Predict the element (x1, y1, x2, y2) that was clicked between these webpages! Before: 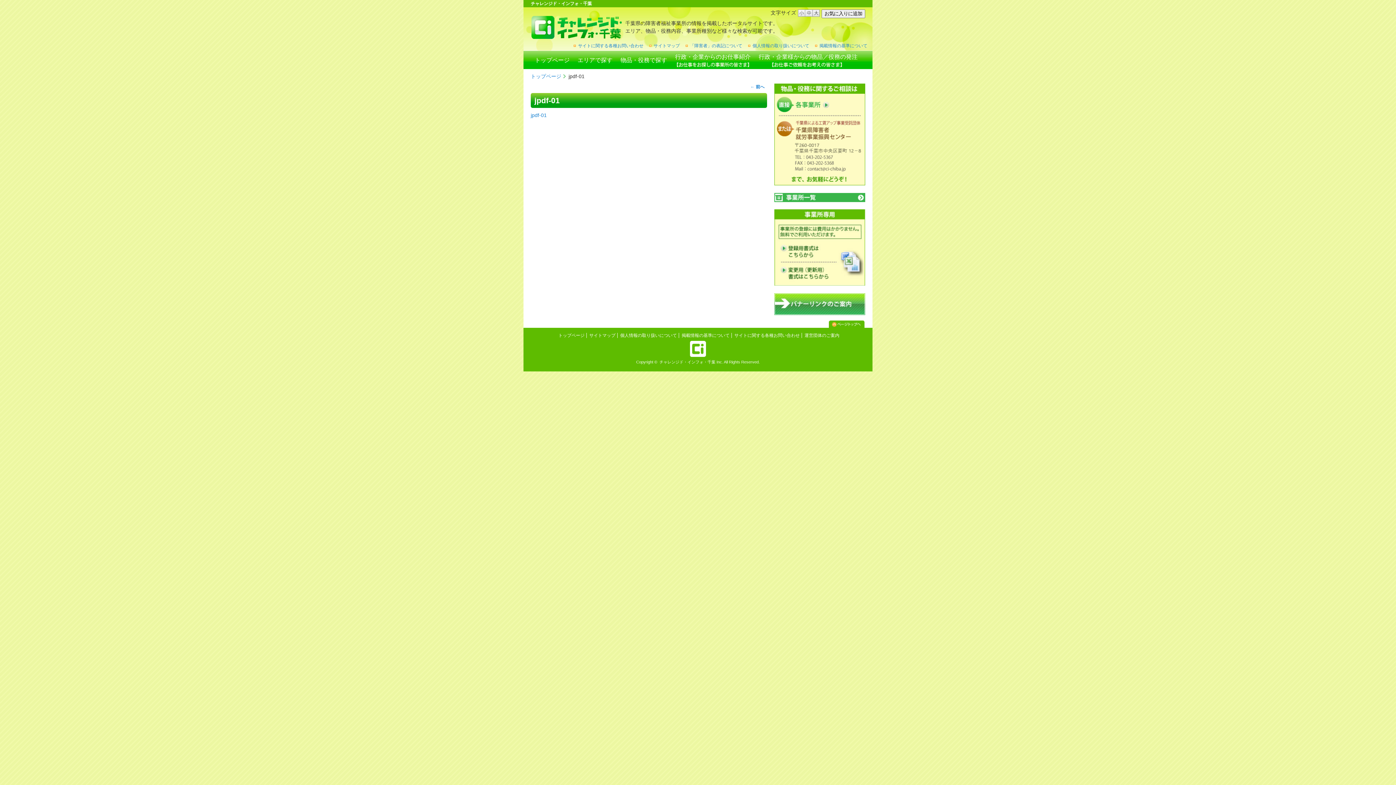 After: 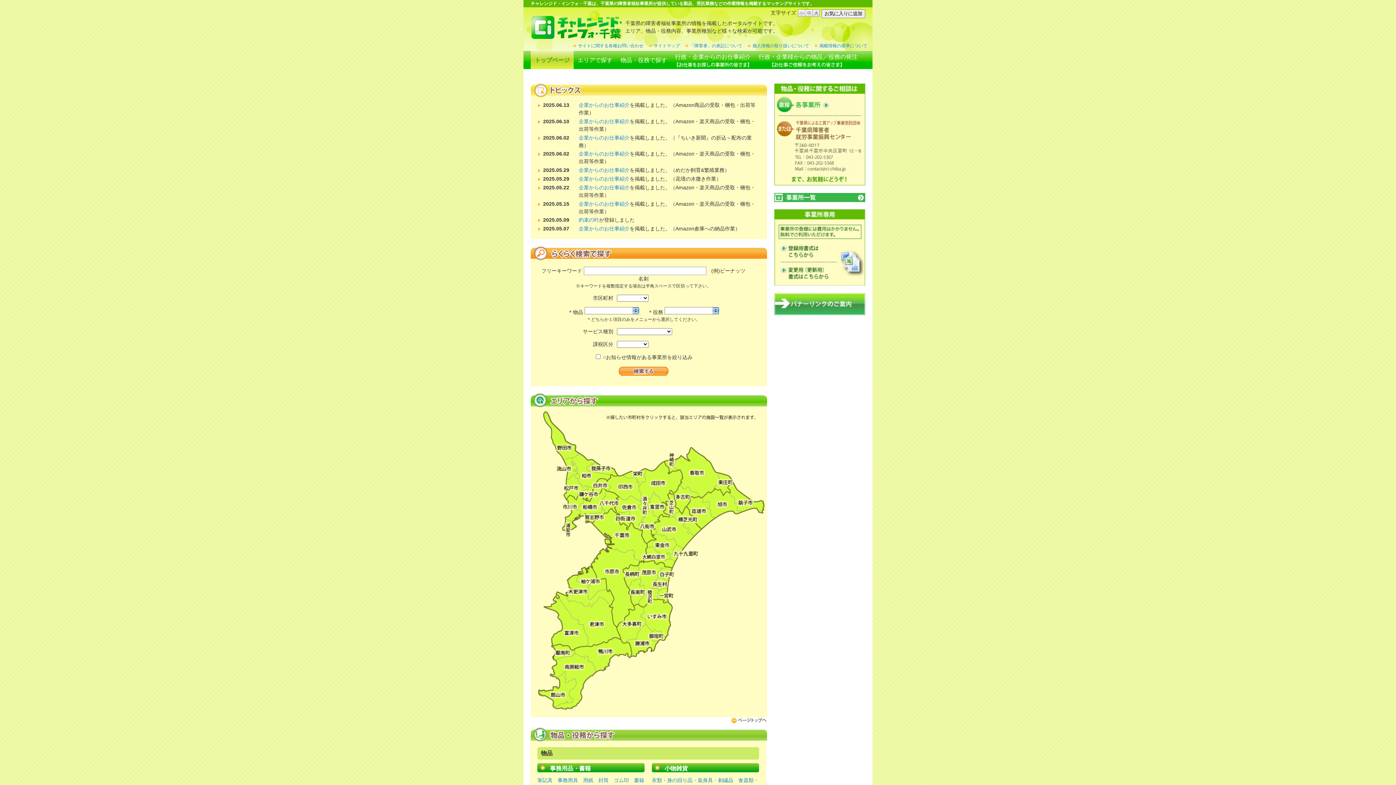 Action: bbox: (690, 352, 706, 358)